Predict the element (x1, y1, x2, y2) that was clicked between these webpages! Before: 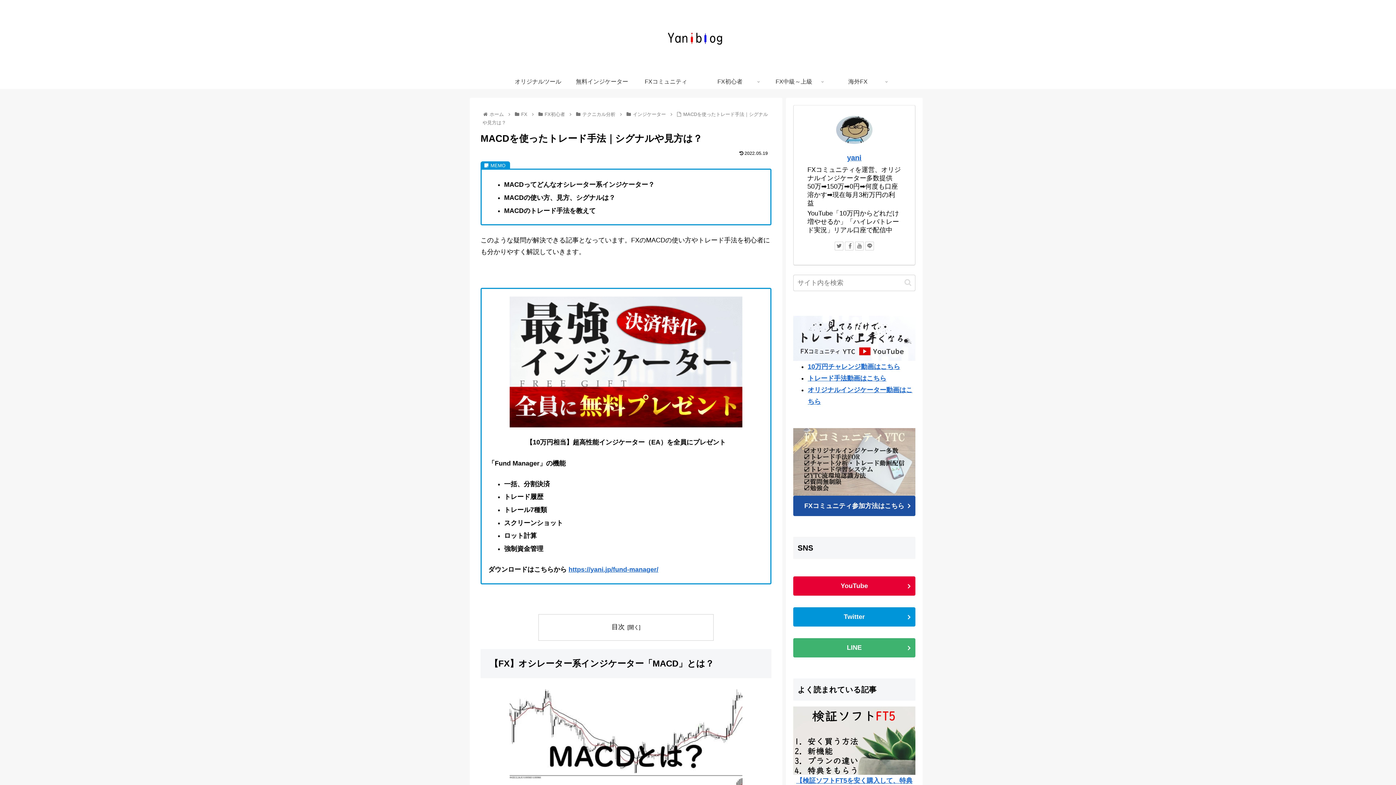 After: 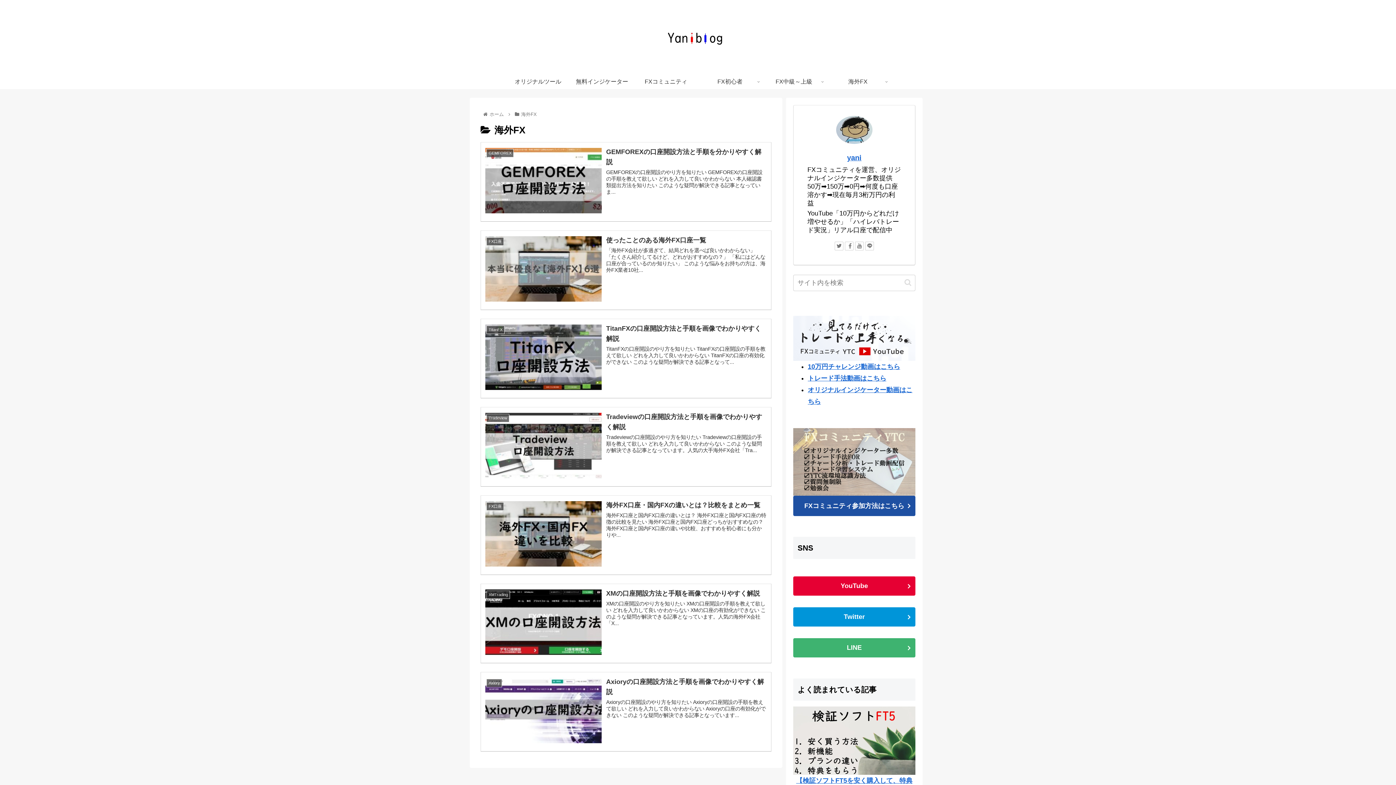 Action: bbox: (826, 74, 890, 89) label: 海外FX